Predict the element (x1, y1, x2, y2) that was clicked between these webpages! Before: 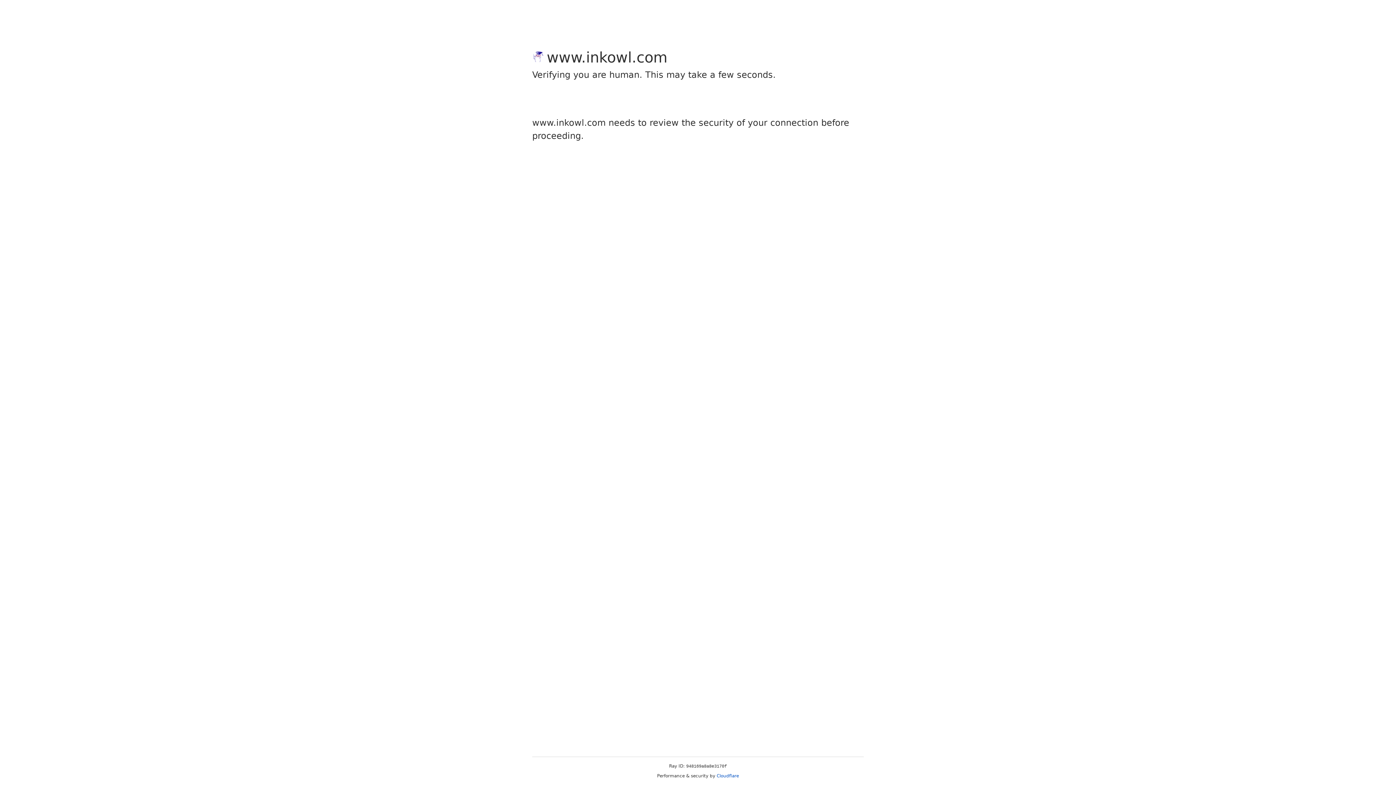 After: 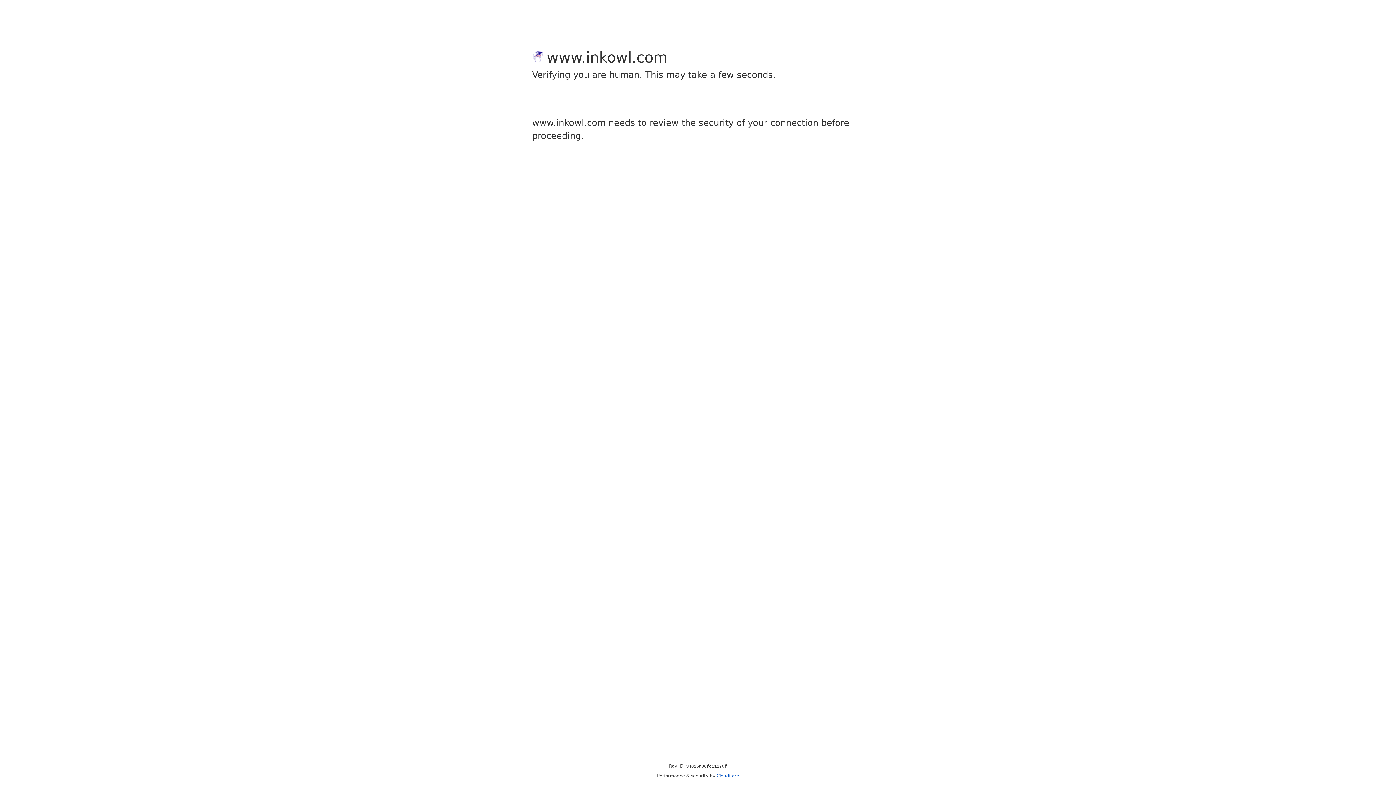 Action: bbox: (716, 773, 739, 778) label: Cloudflare